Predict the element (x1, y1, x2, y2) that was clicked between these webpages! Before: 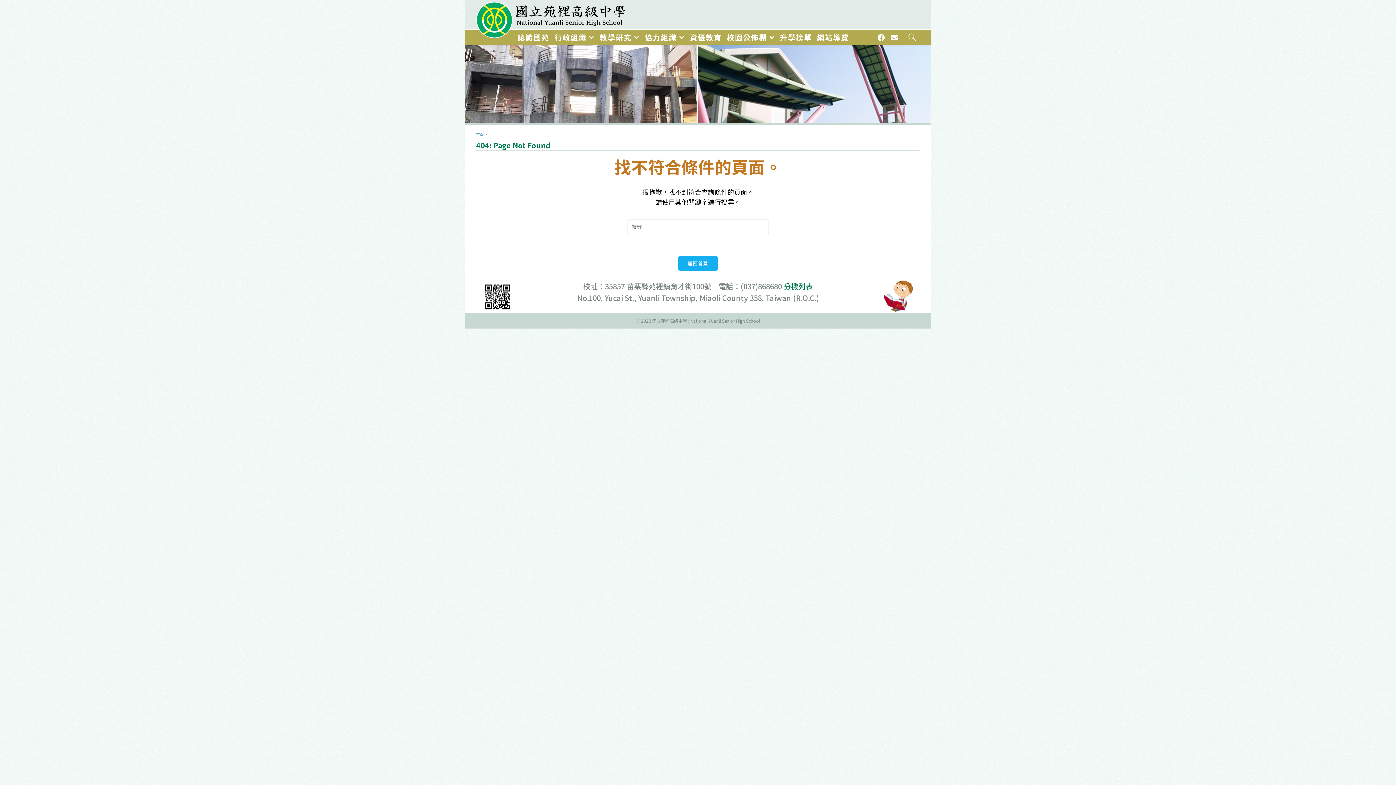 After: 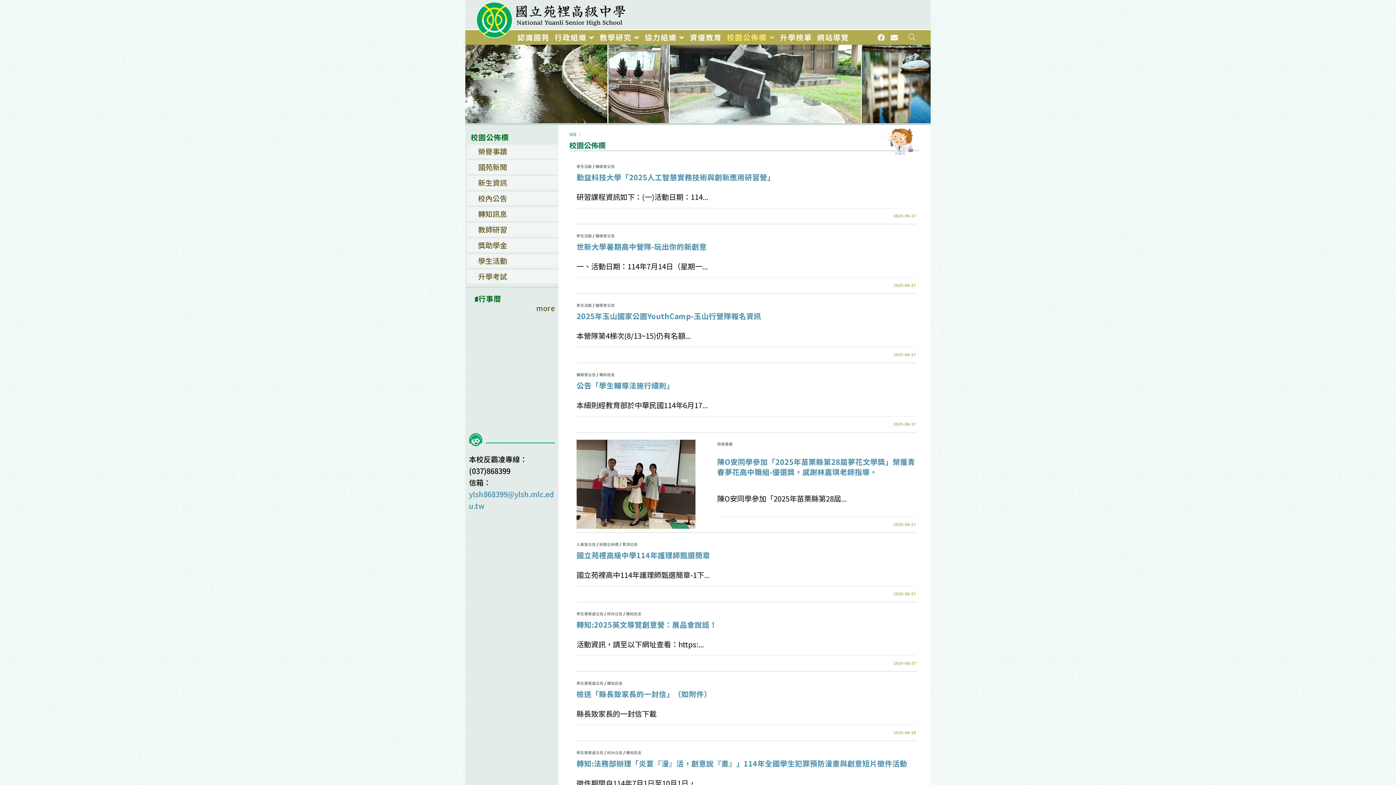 Action: label: 校園公佈欄  bbox: (724, 30, 777, 44)